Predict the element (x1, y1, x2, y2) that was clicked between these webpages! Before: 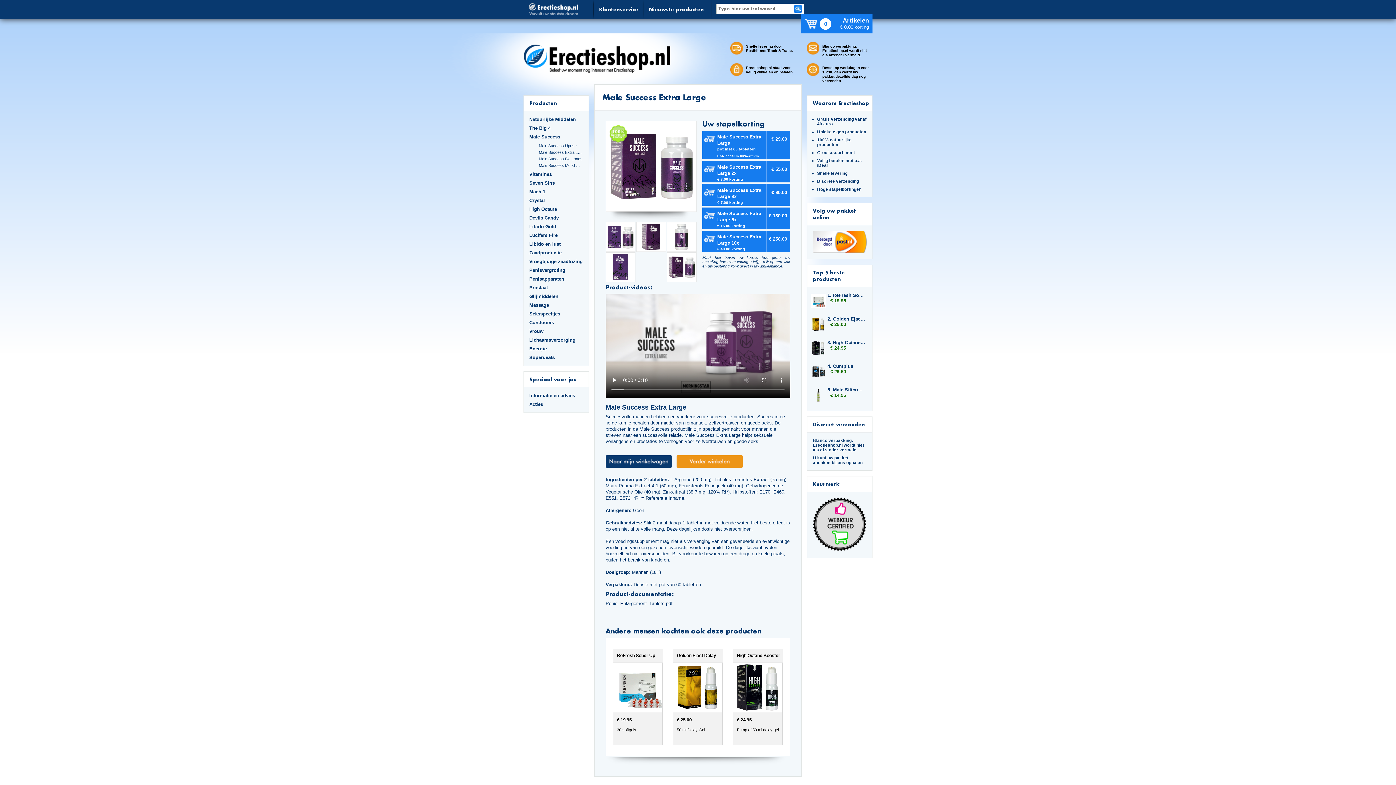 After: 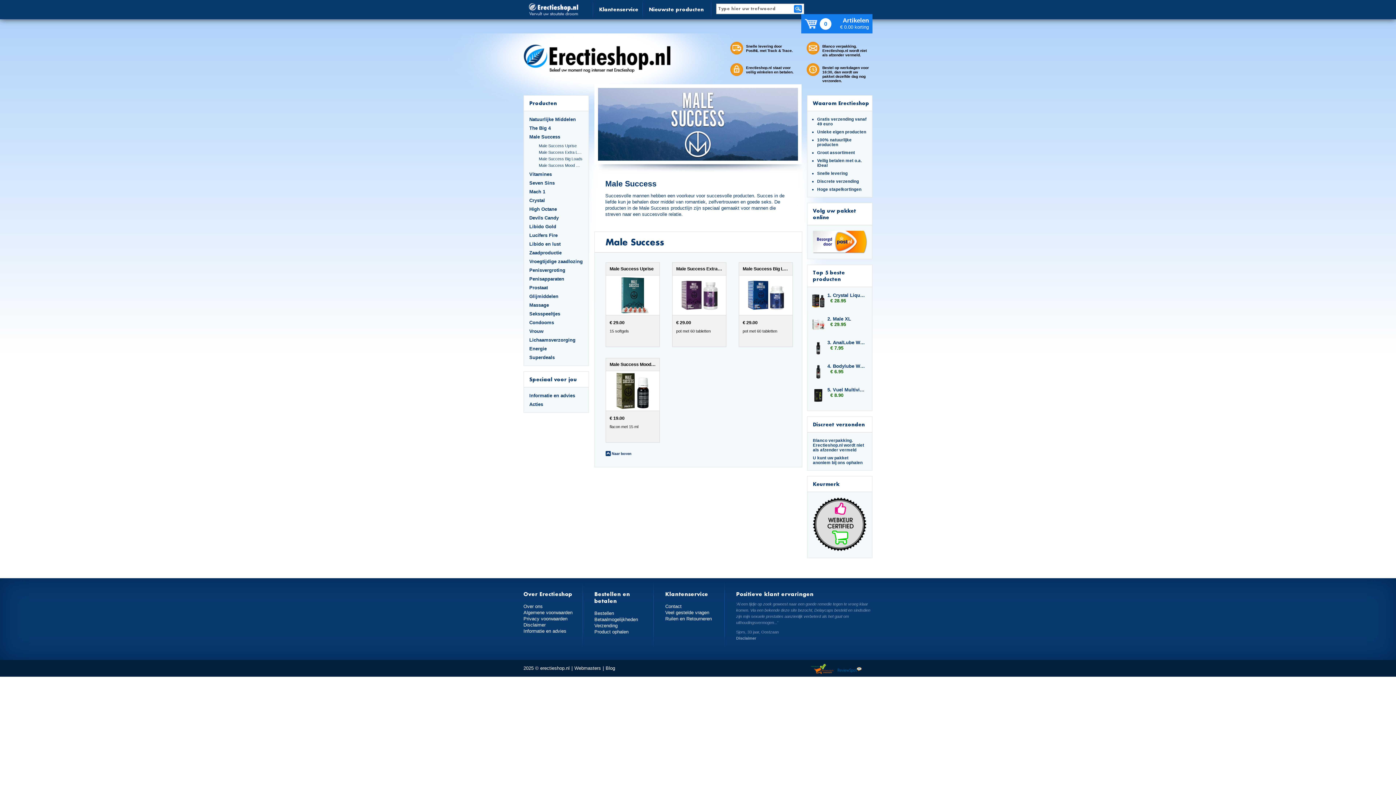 Action: bbox: (529, 134, 583, 139) label: Male Success